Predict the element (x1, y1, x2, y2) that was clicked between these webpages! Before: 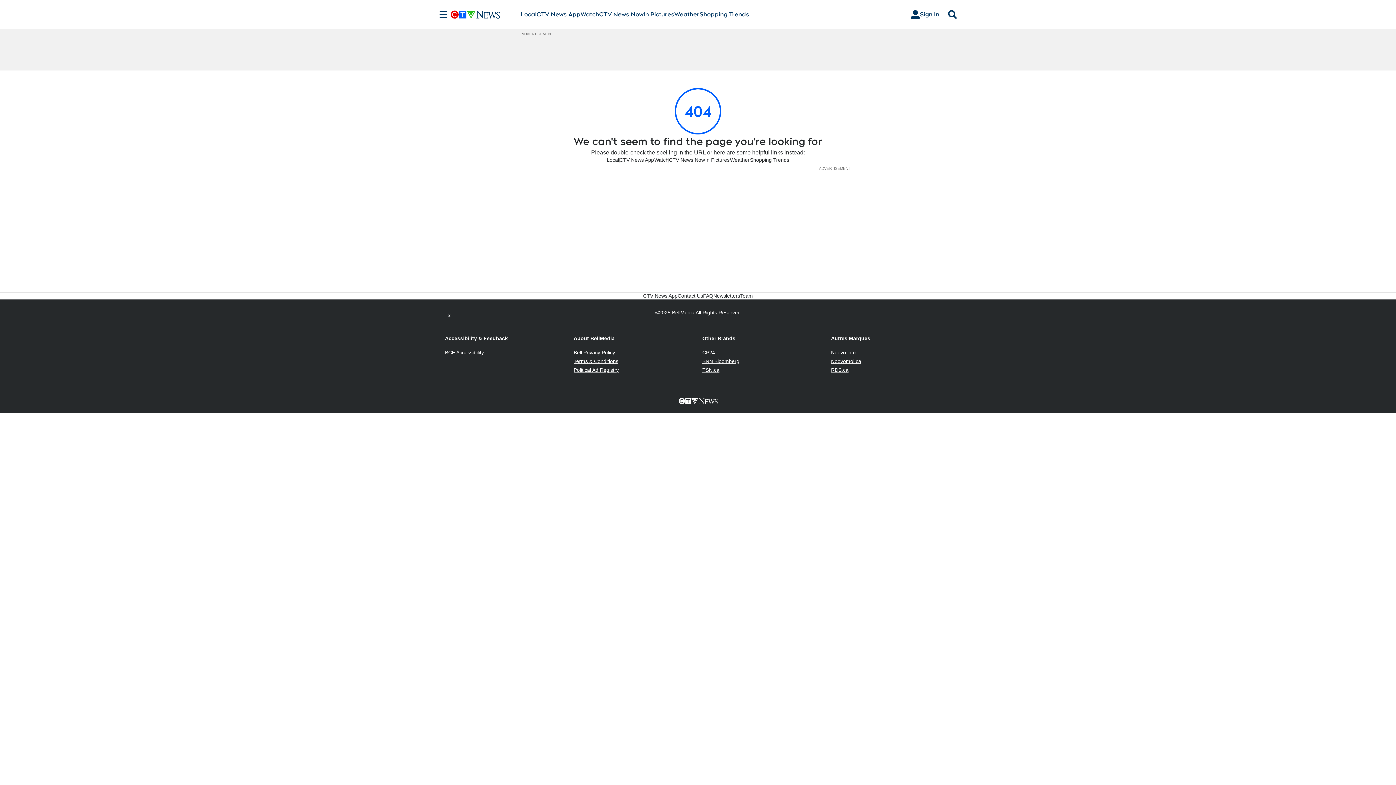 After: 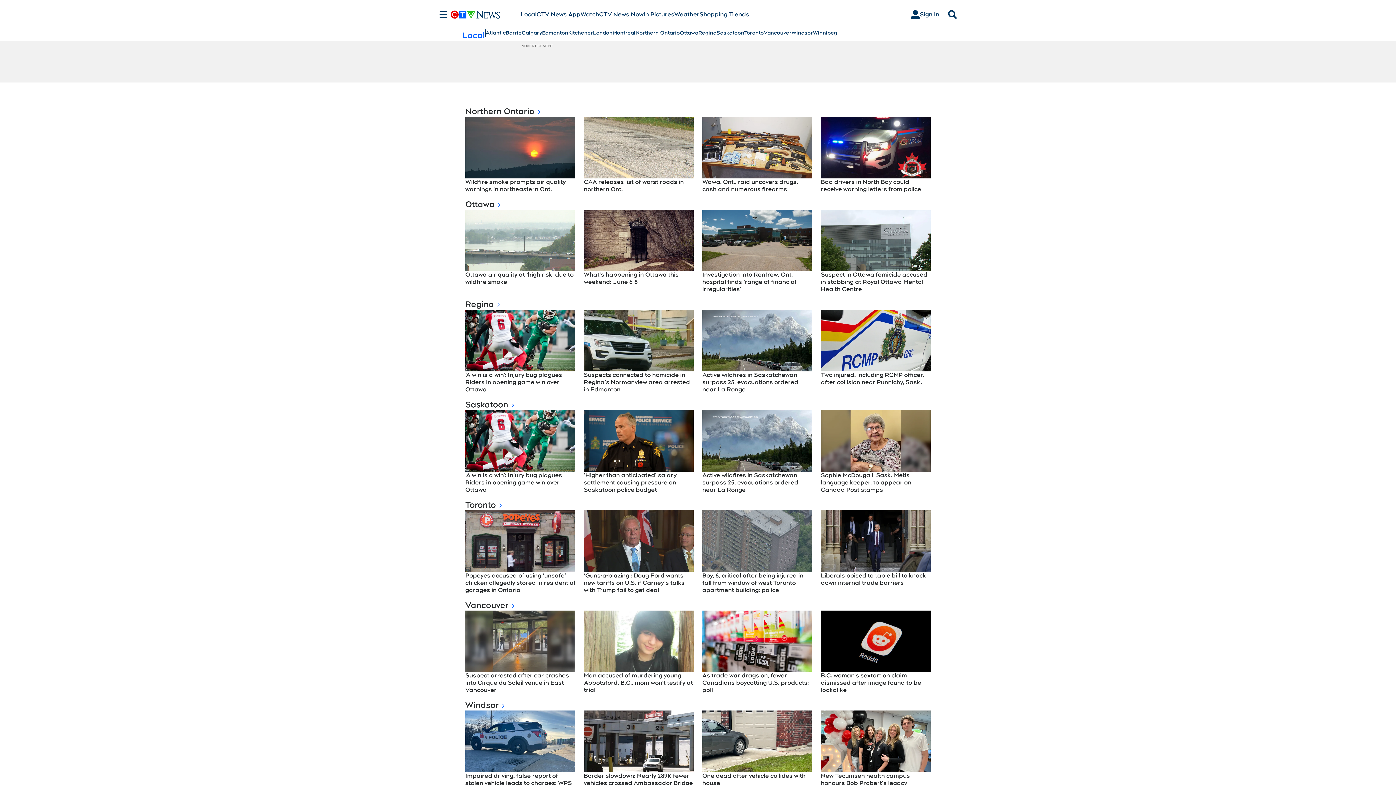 Action: bbox: (606, 156, 619, 163) label: Local